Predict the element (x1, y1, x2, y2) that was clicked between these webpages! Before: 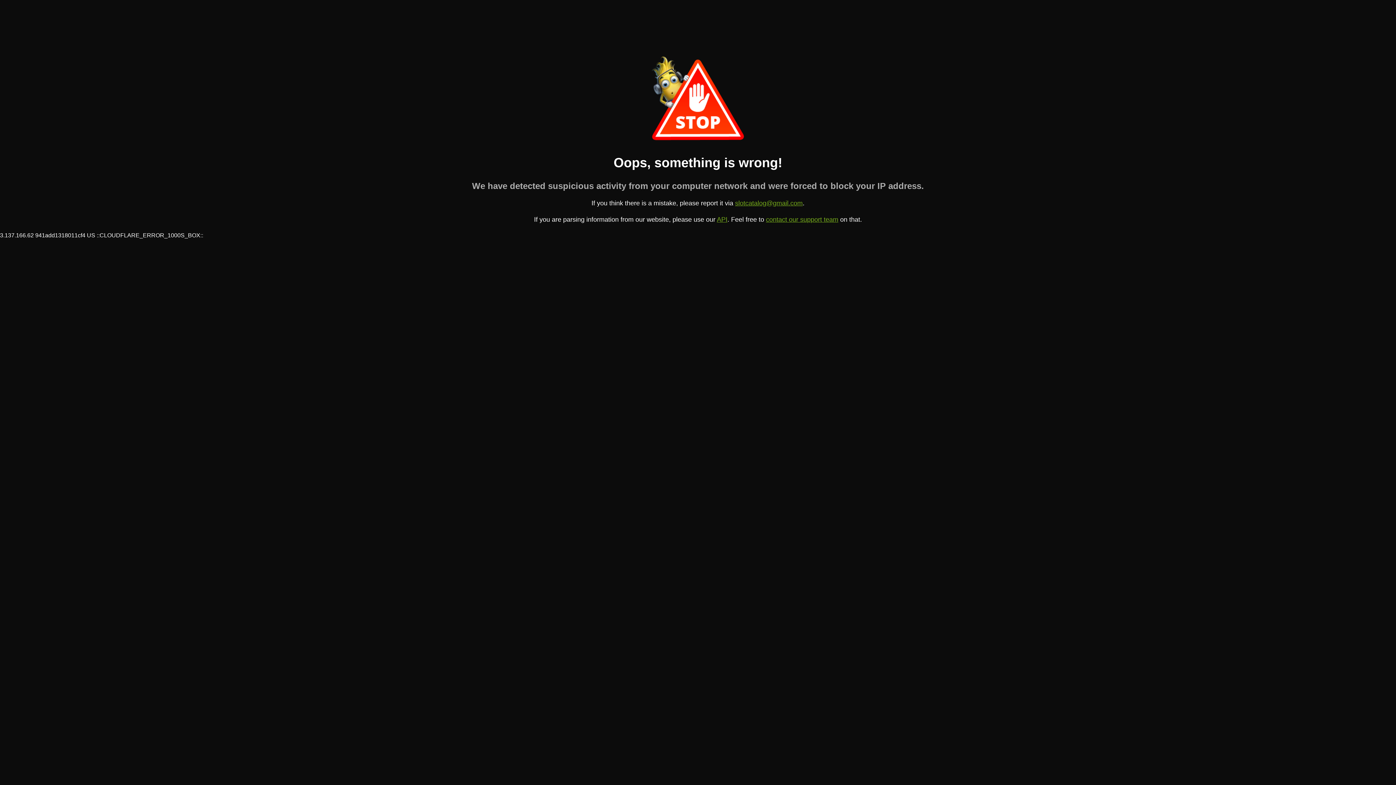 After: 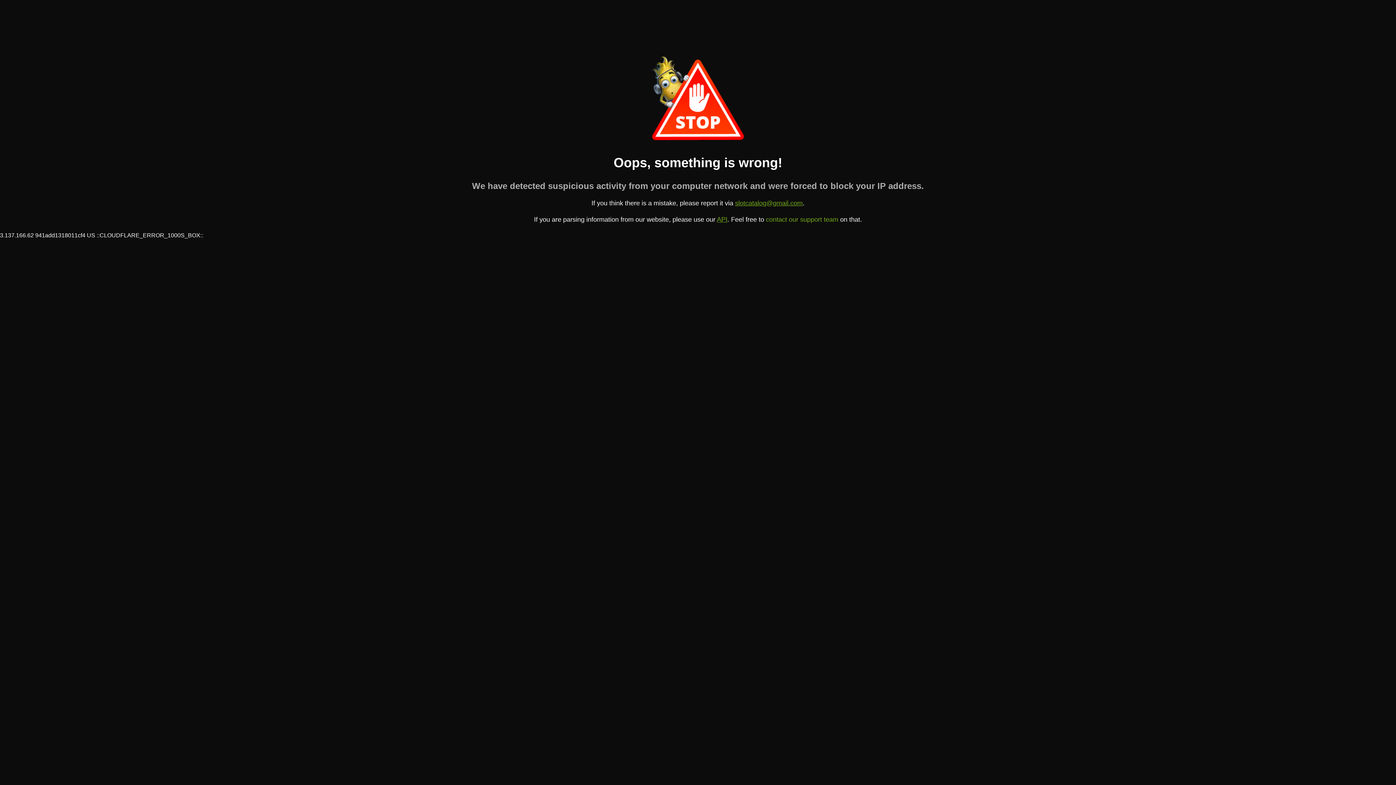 Action: label: contact our support team bbox: (766, 216, 838, 223)